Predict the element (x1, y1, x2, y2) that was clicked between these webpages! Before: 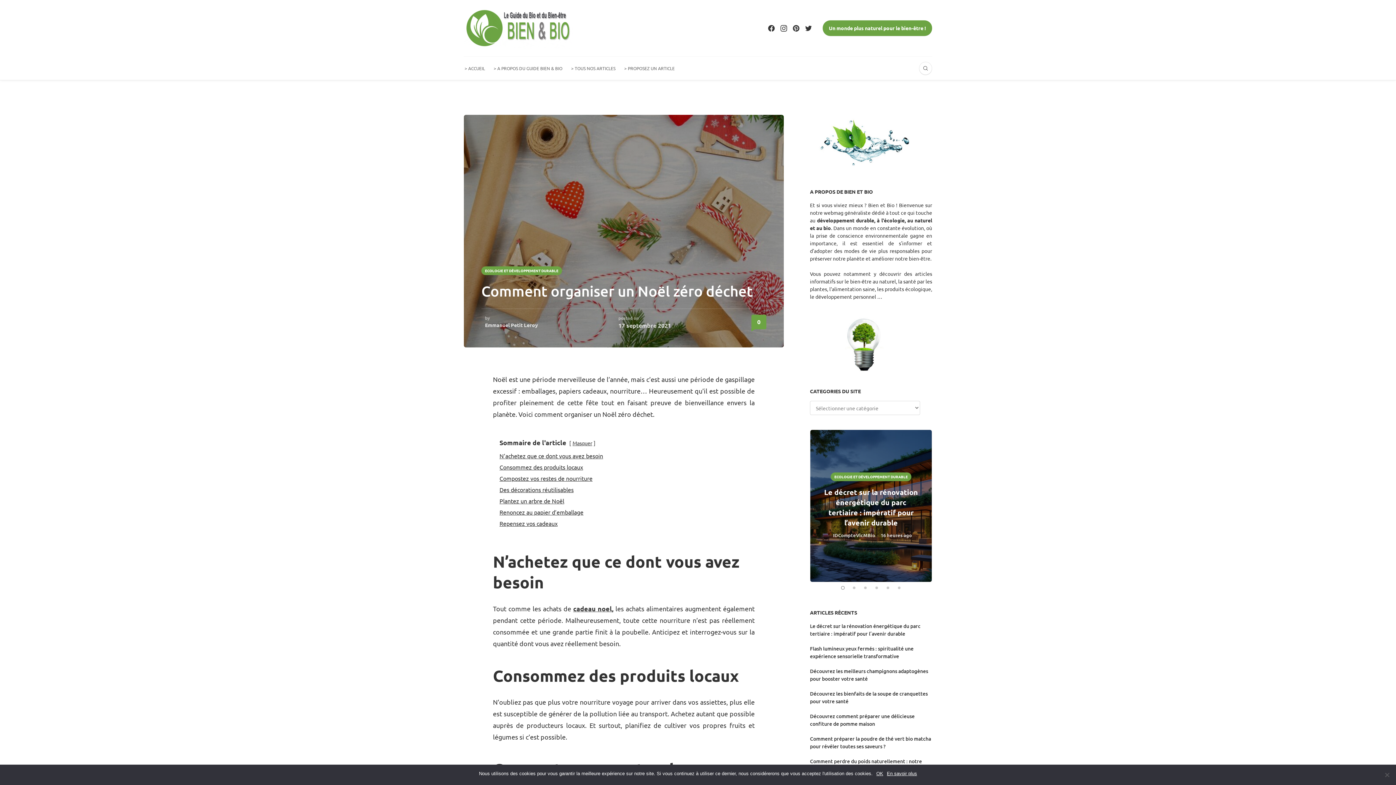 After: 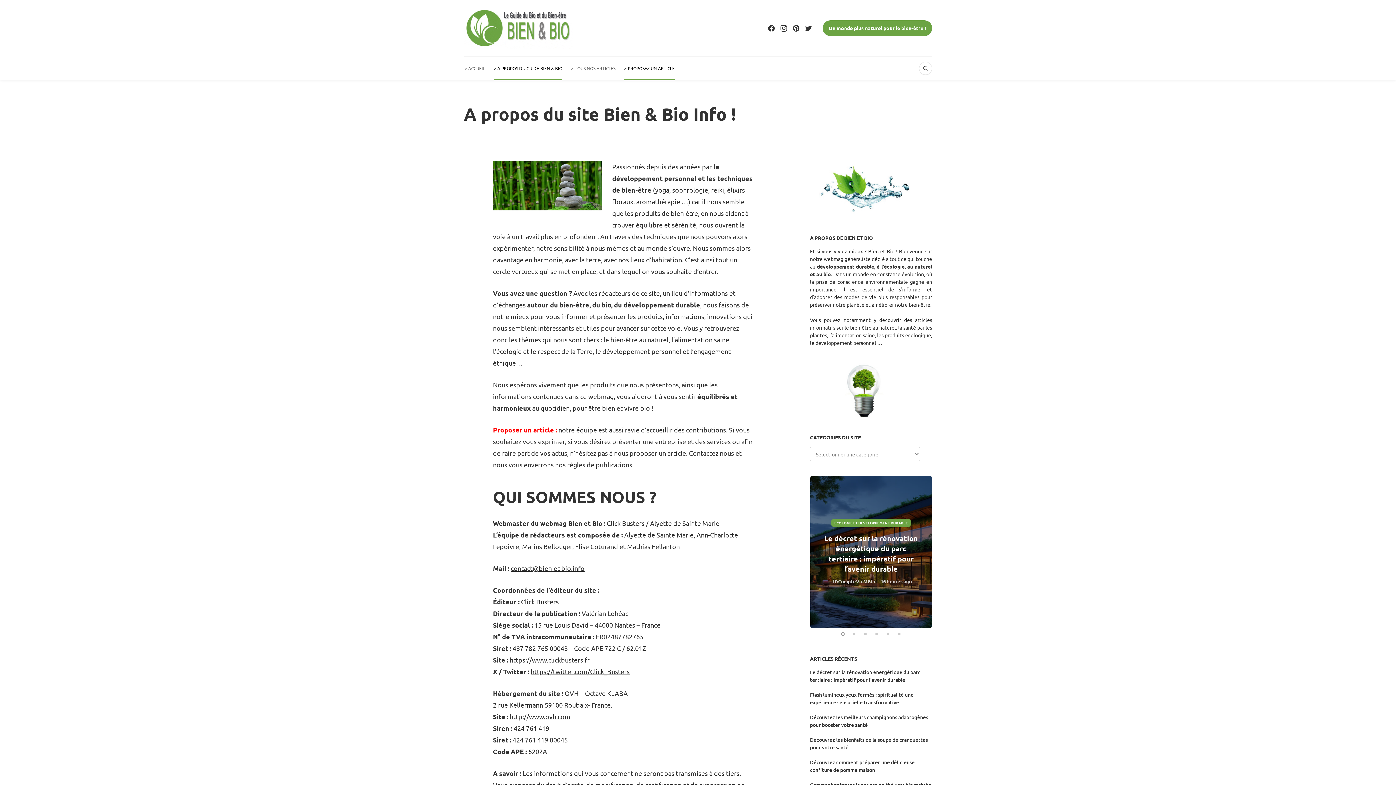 Action: bbox: (493, 56, 562, 80) label: > A PROPOS DU GUIDE BIEN & BIO